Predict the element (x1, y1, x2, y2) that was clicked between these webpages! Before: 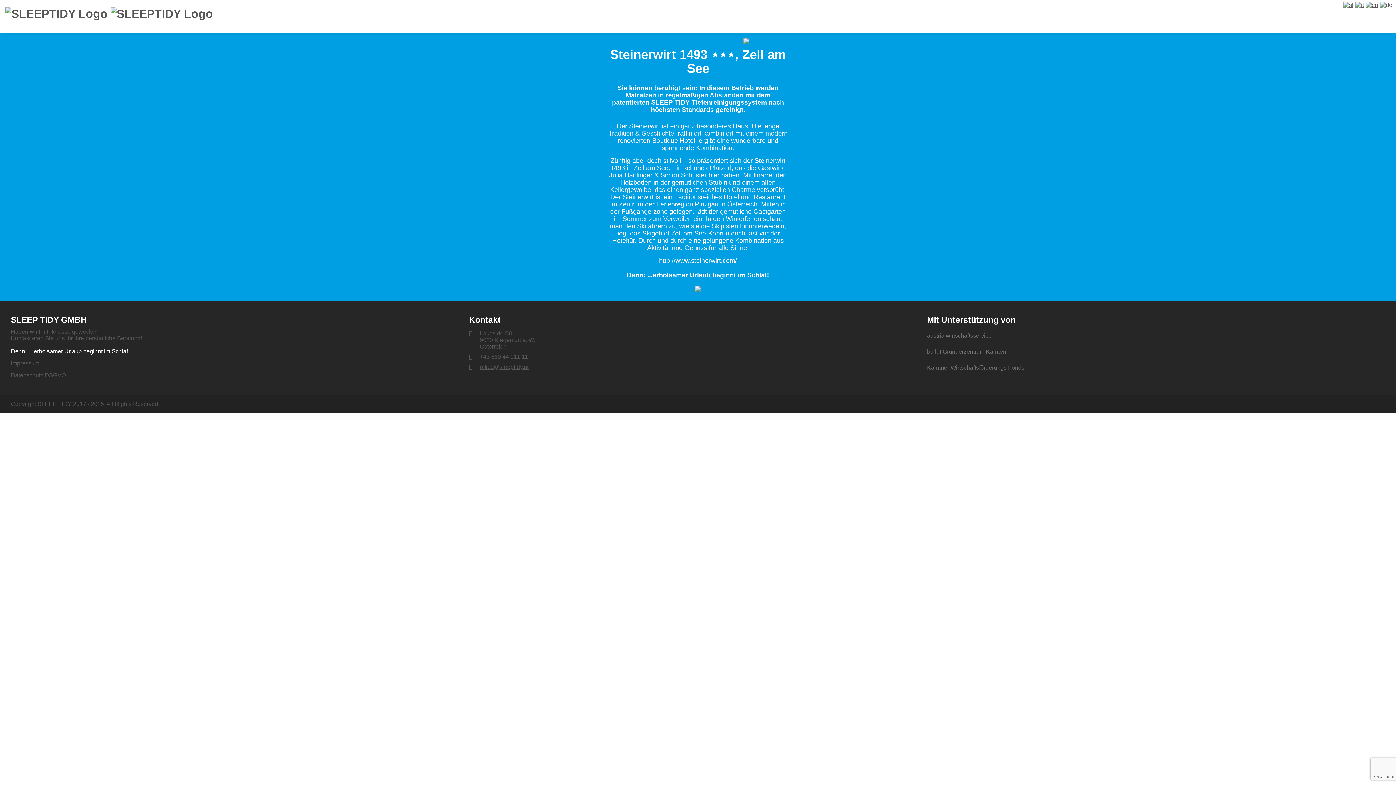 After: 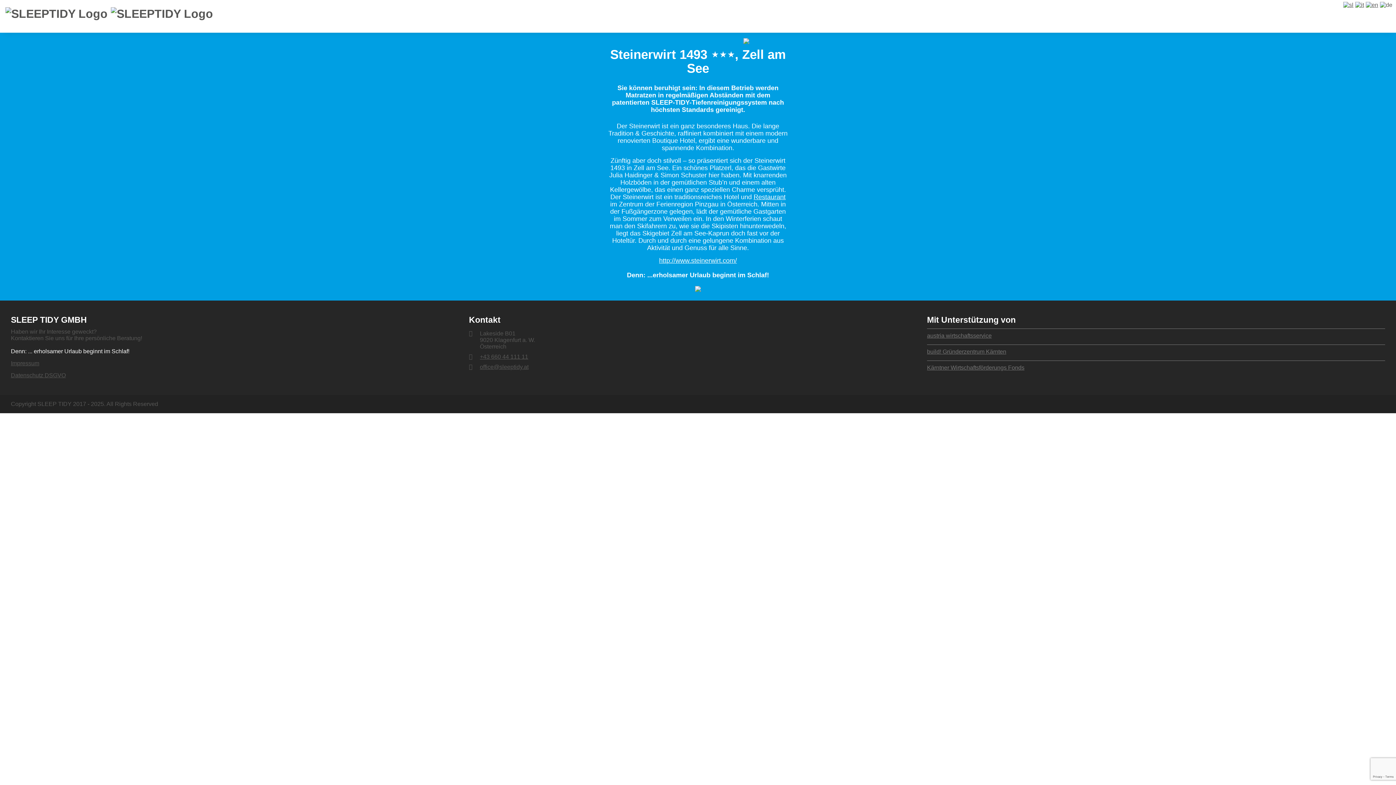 Action: label: build! Gründerzentrum Kärnten bbox: (927, 348, 1006, 354)